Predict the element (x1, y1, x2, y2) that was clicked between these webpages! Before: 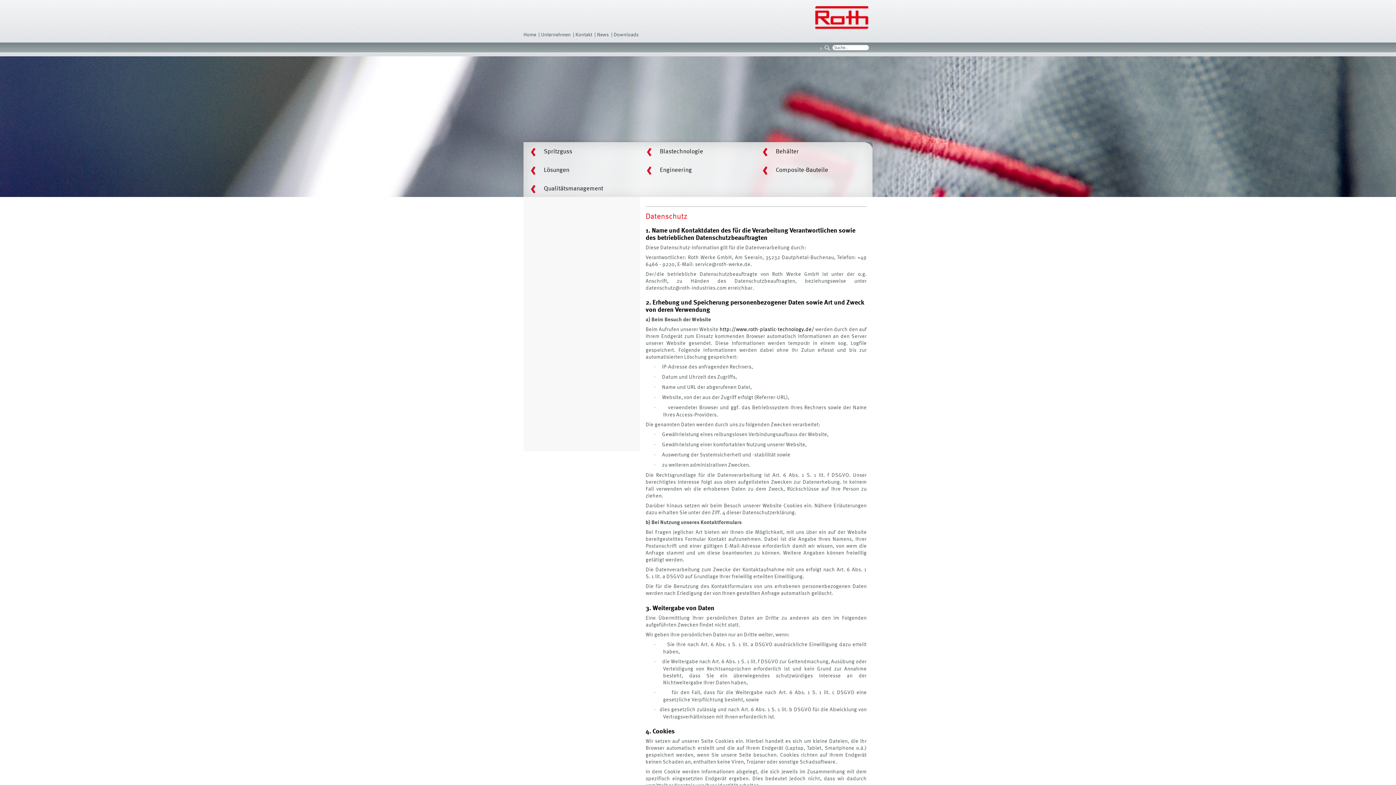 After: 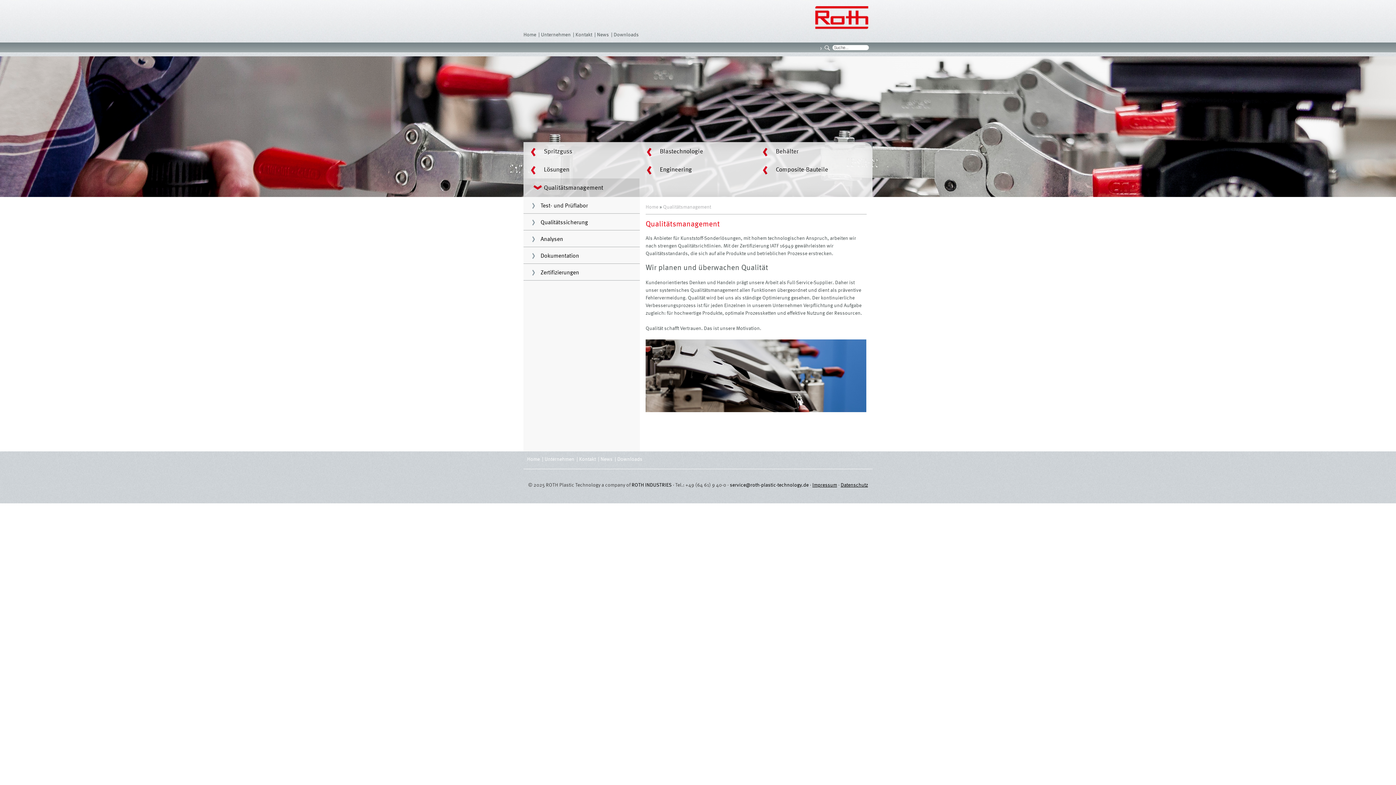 Action: label: ‹
Qualitätsmanagement bbox: (530, 179, 639, 197)